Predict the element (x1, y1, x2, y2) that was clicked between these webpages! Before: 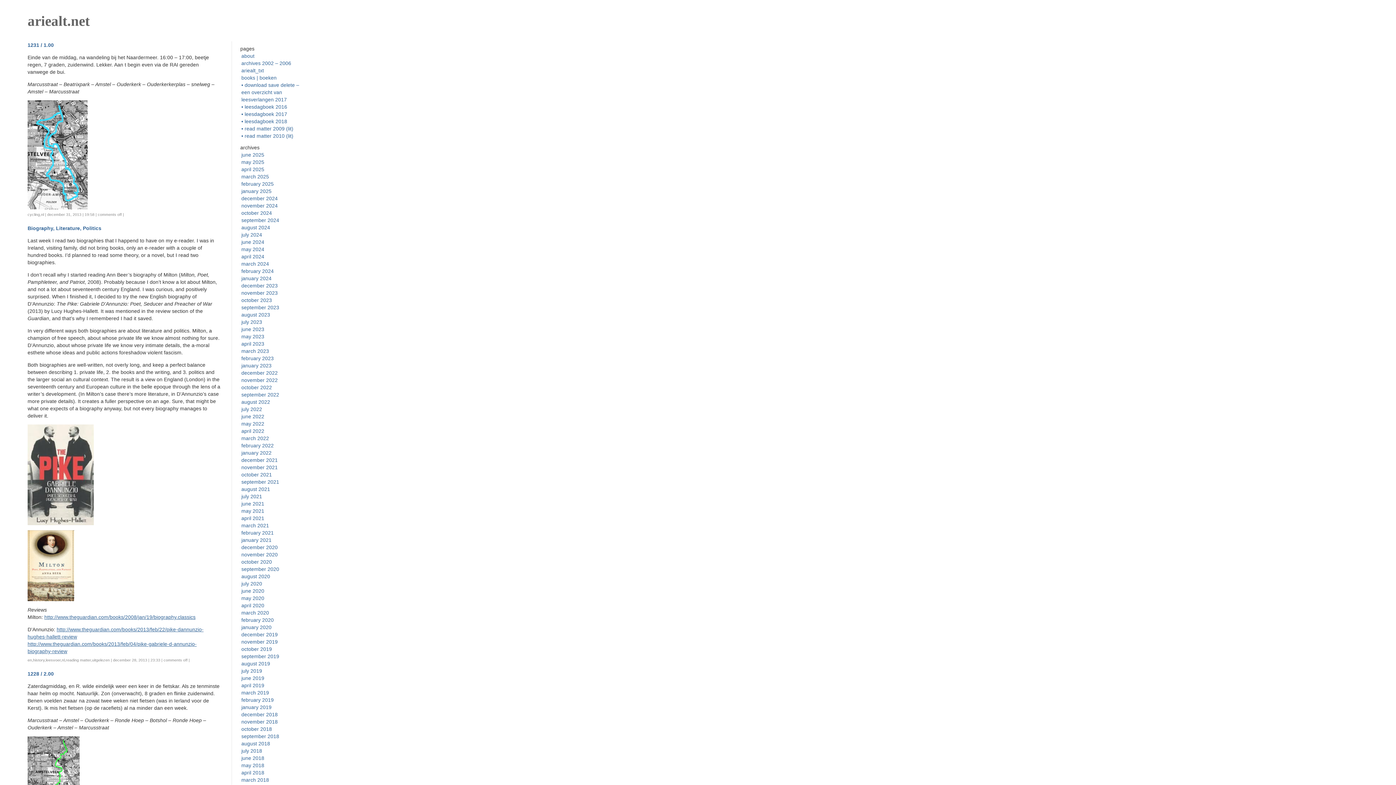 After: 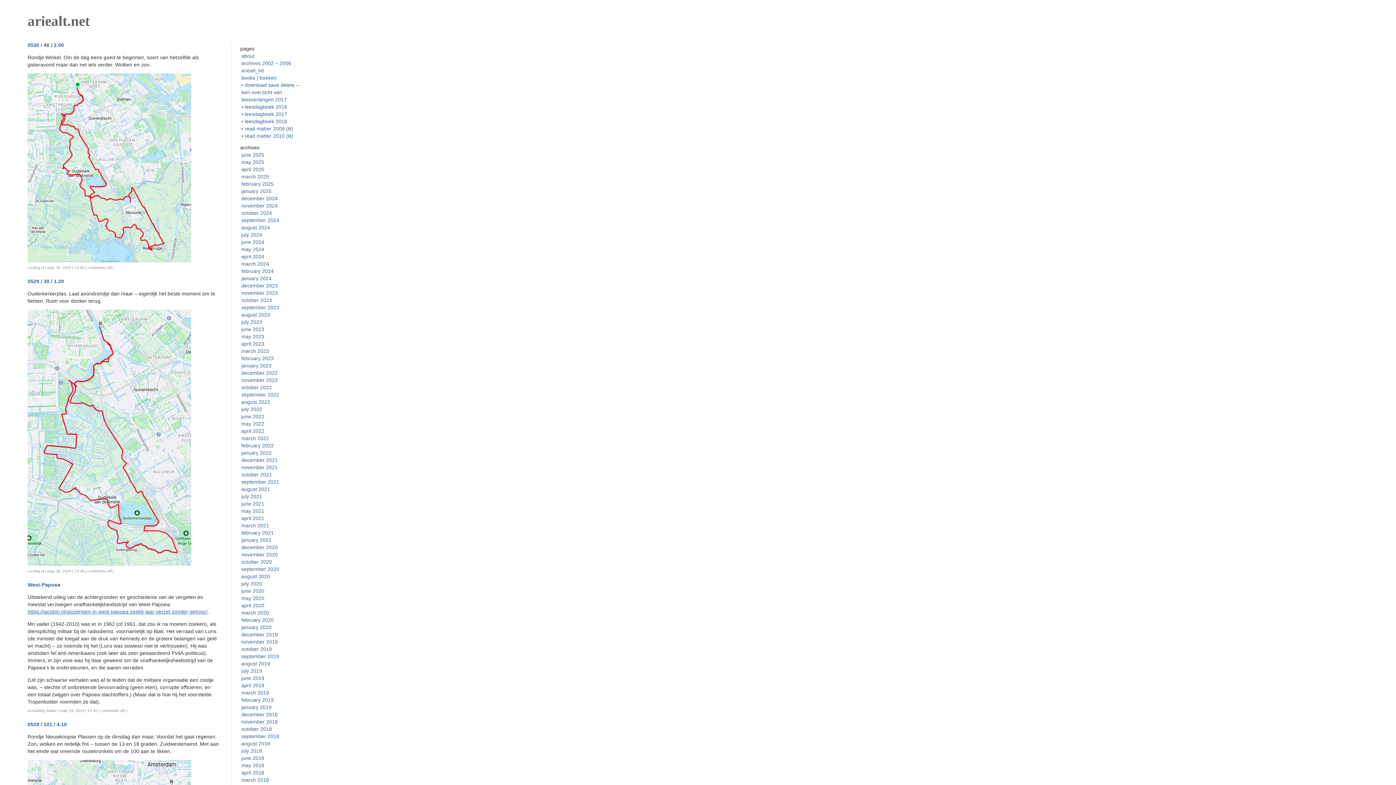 Action: label: may 2024 bbox: (241, 246, 264, 252)